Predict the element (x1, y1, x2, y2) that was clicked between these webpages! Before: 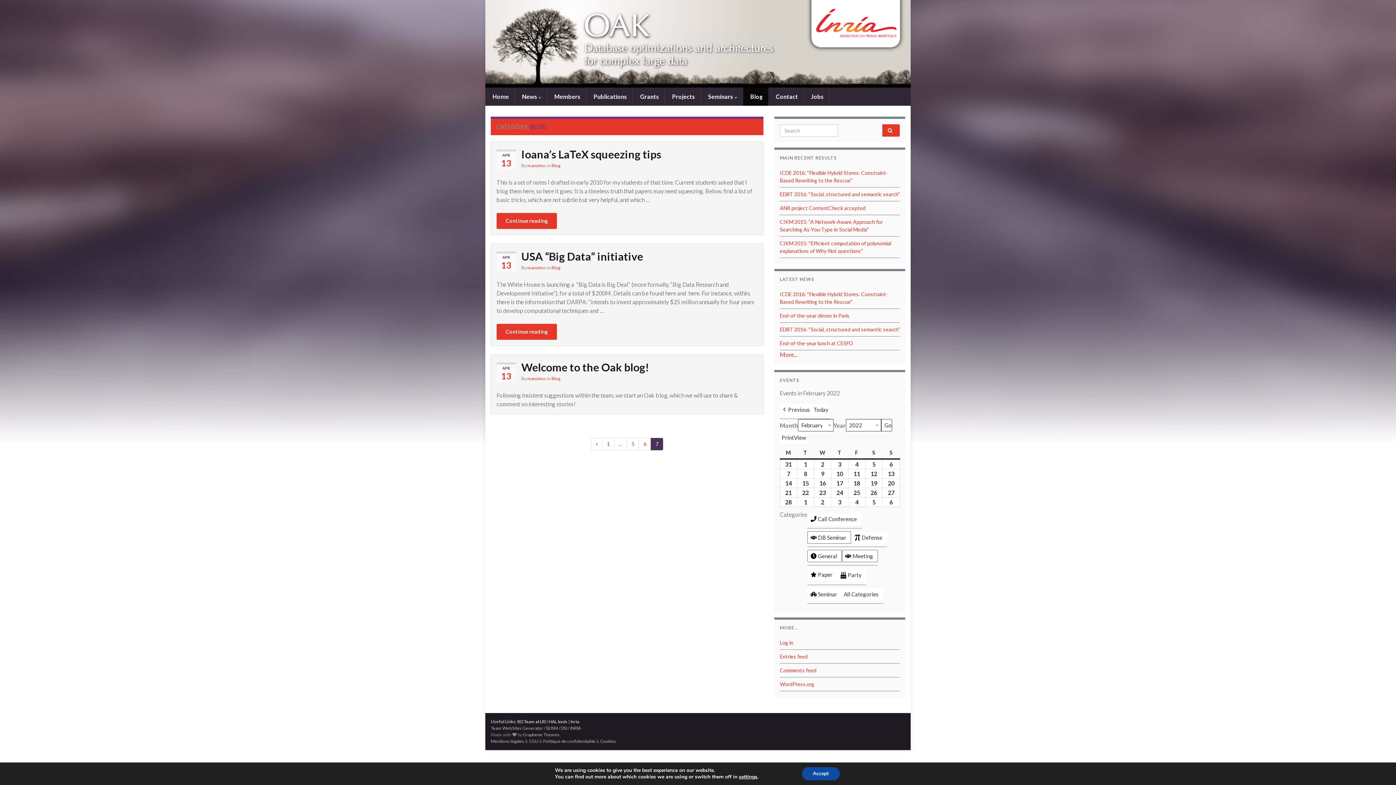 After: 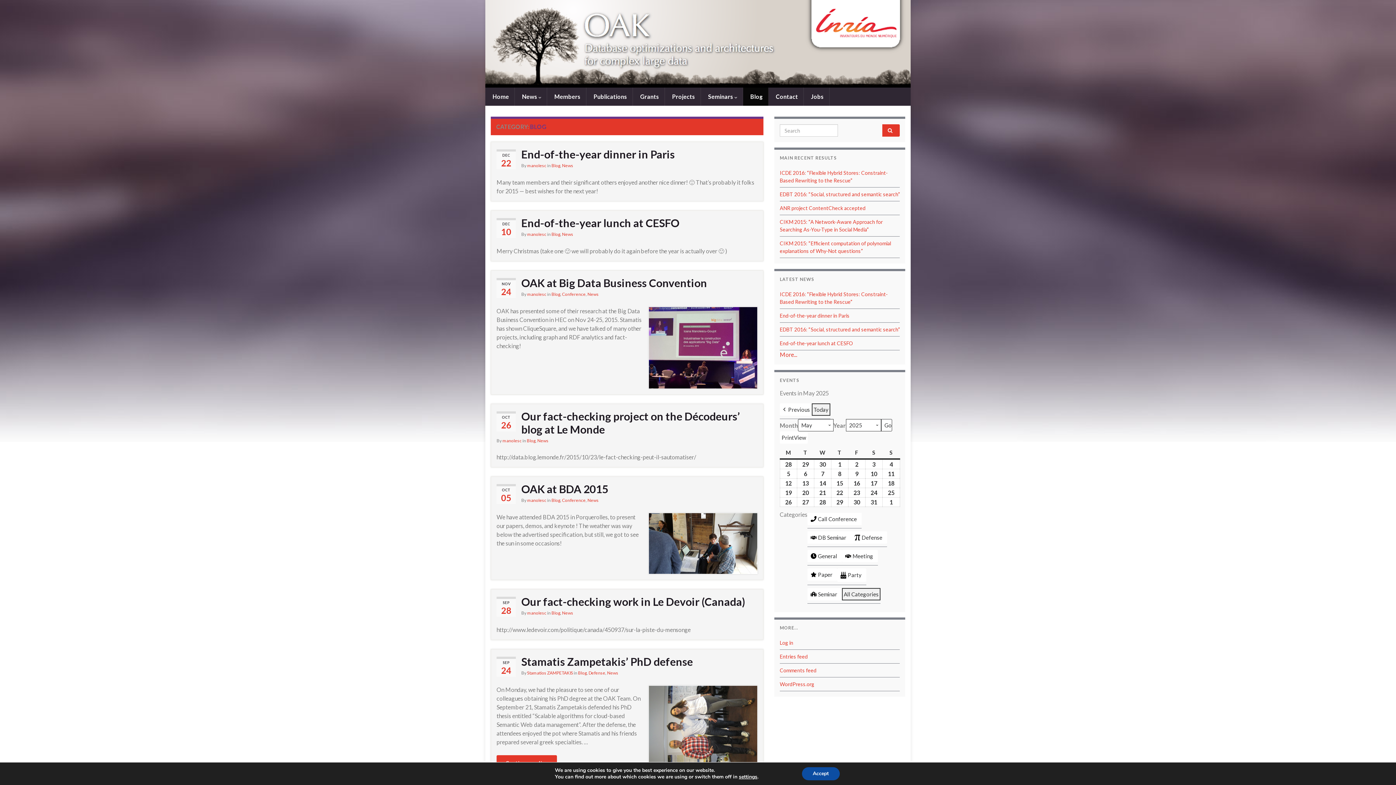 Action: bbox: (743, 87, 768, 105) label:  Blog